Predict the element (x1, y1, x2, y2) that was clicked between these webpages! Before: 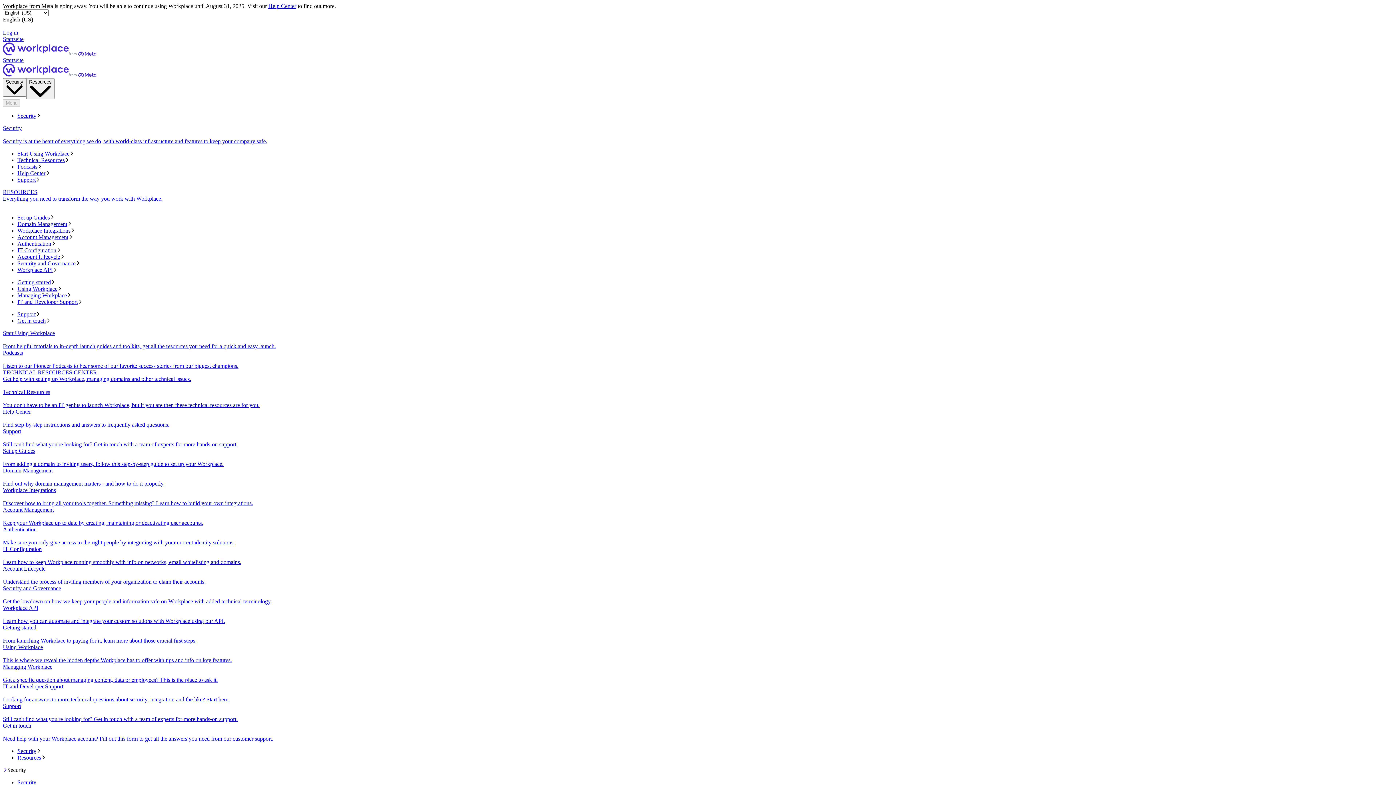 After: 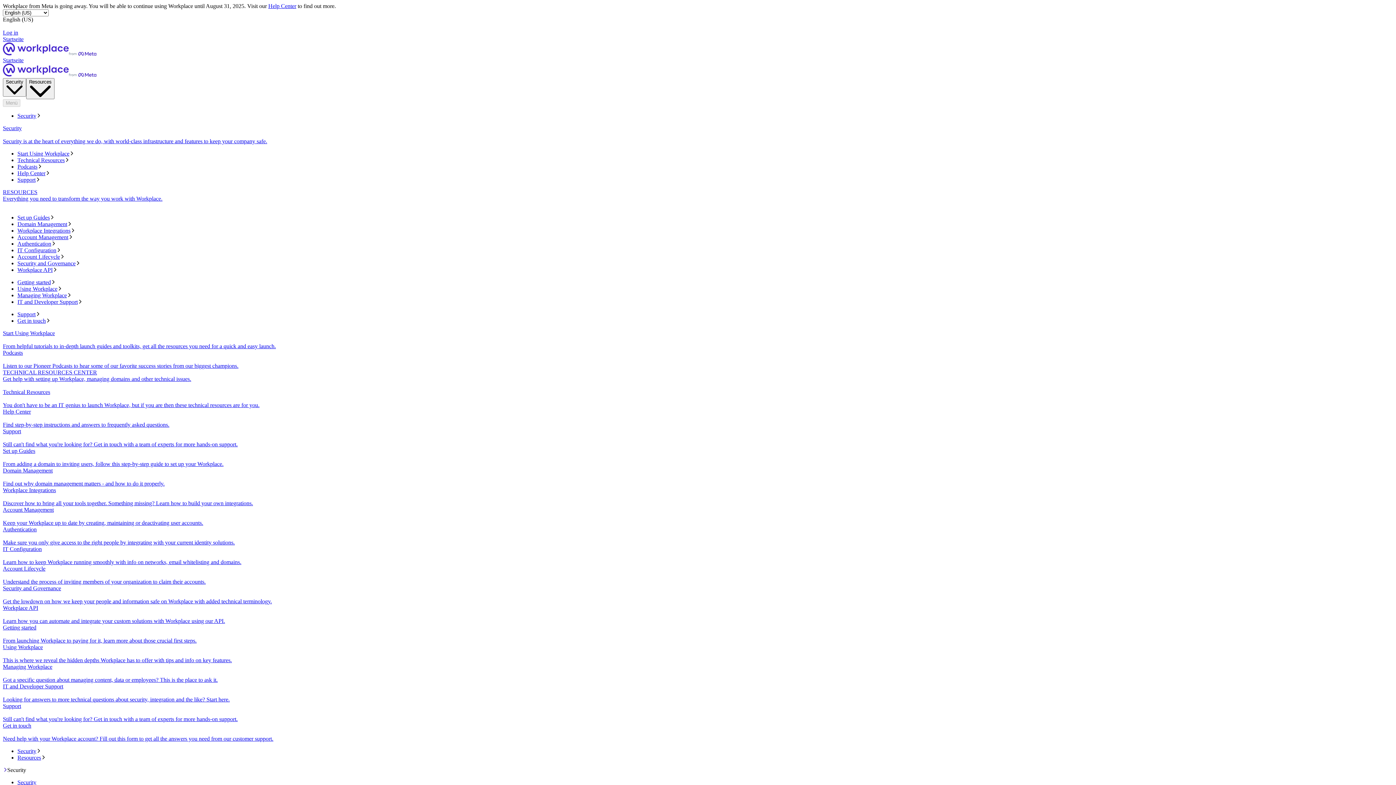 Action: label: Security and Governance
Get the lowdown on how we keep your people and information safe on Workplace with added technical terminology. bbox: (2, 585, 1393, 605)